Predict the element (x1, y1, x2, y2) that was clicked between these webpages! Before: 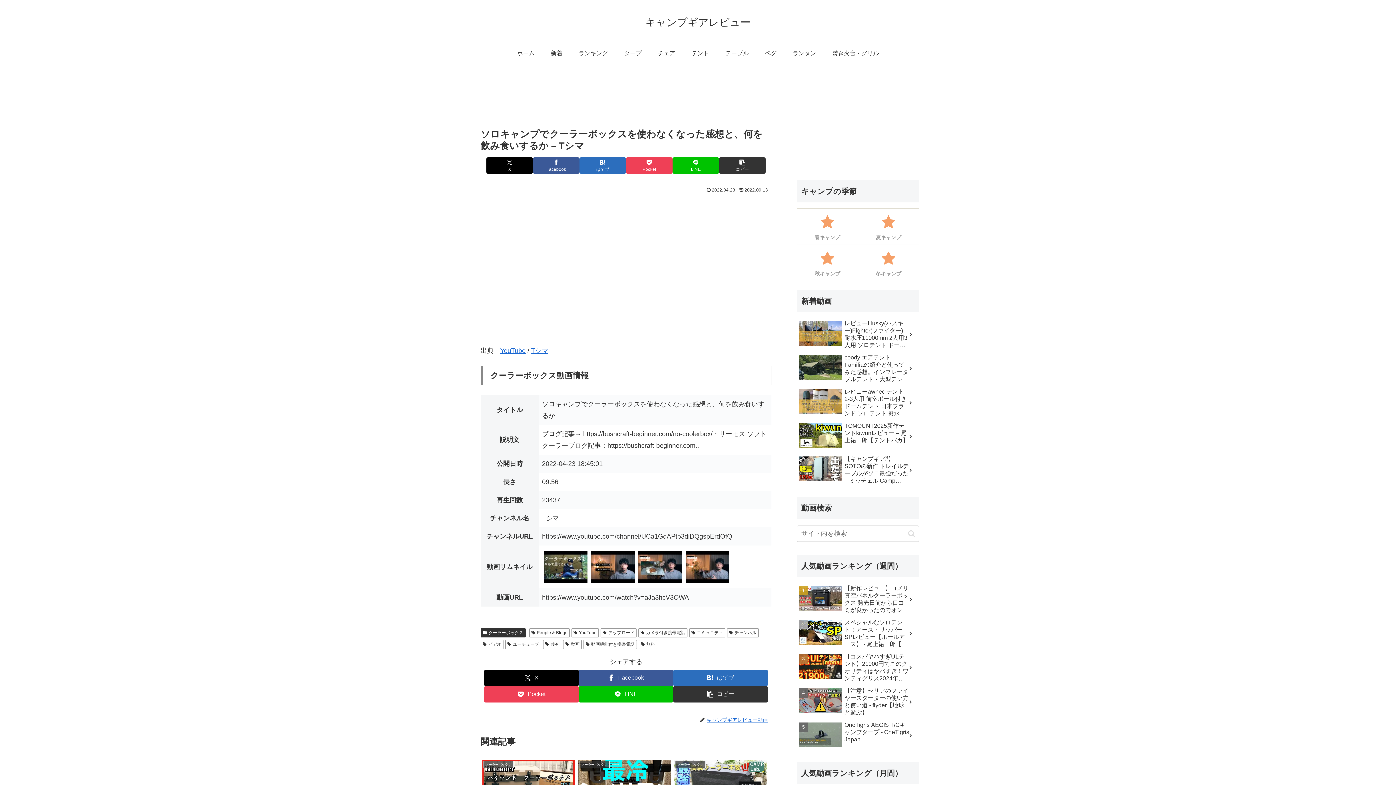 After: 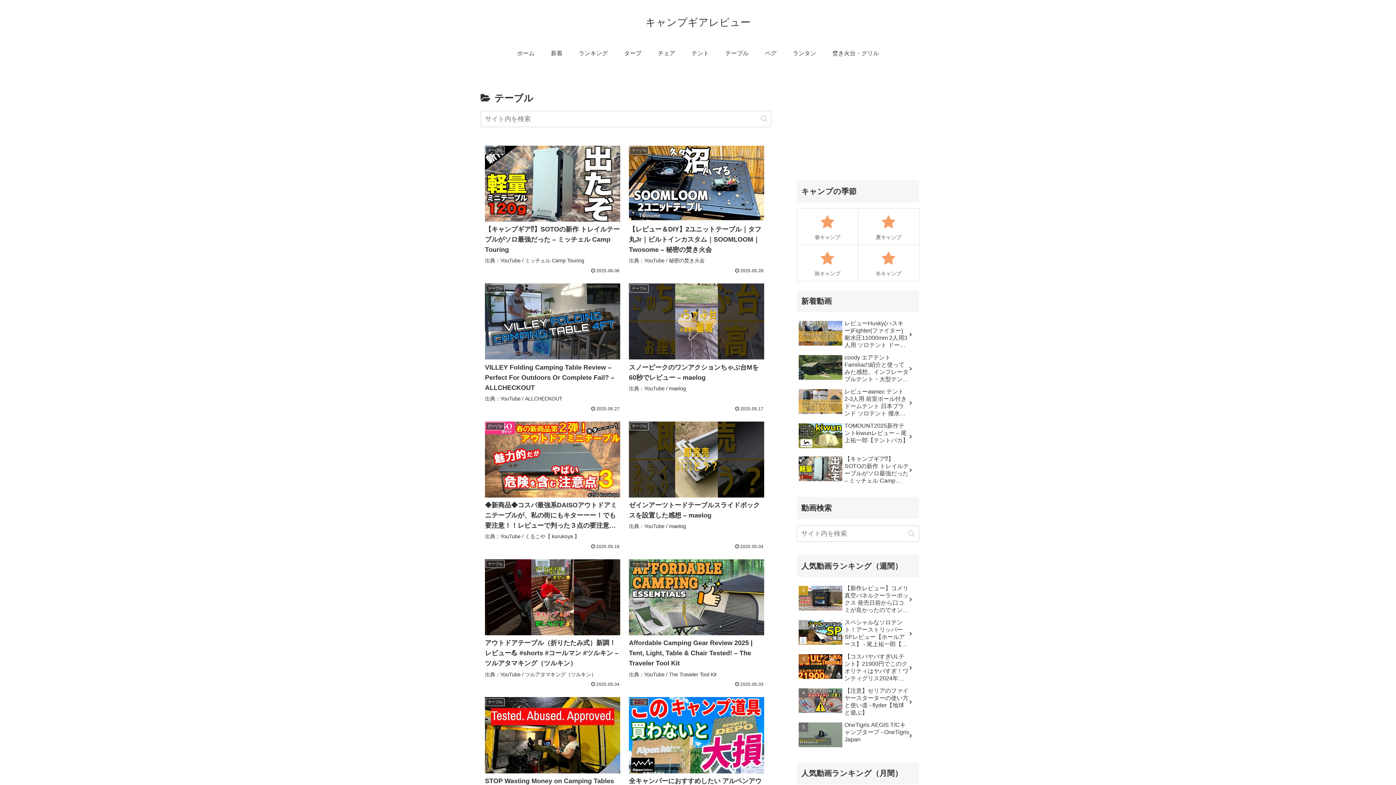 Action: bbox: (717, 42, 756, 64) label: テーブル